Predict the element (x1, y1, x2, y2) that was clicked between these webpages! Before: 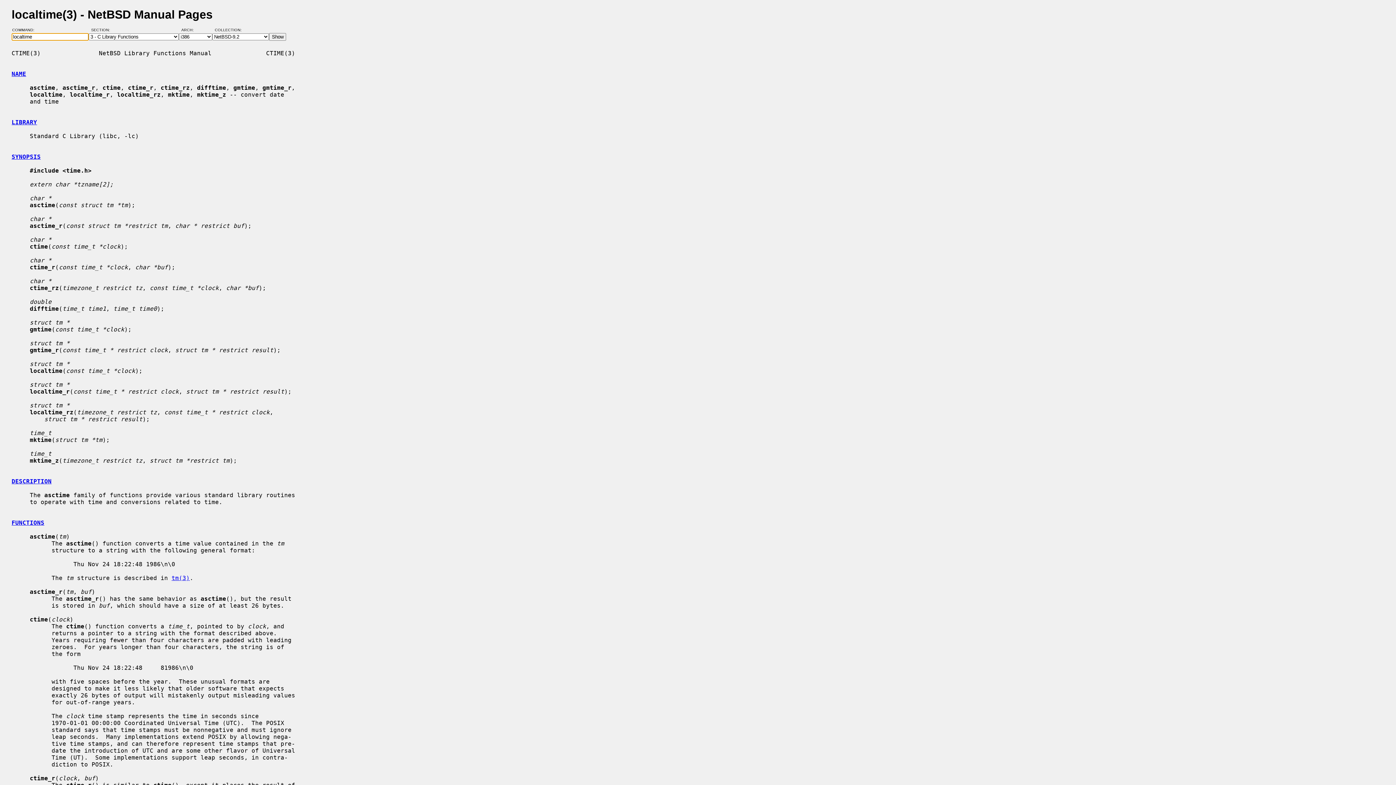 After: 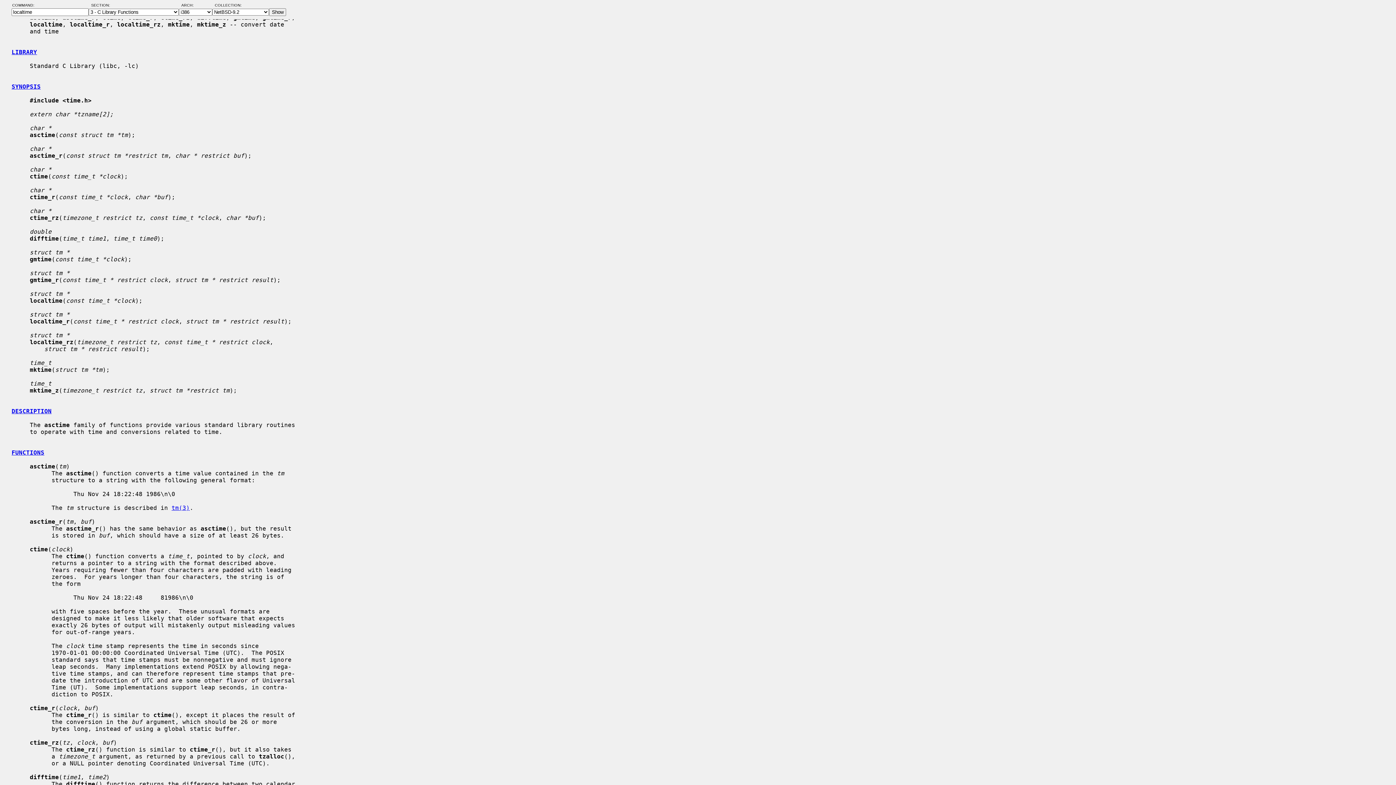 Action: bbox: (11, 70, 26, 77) label: NAME